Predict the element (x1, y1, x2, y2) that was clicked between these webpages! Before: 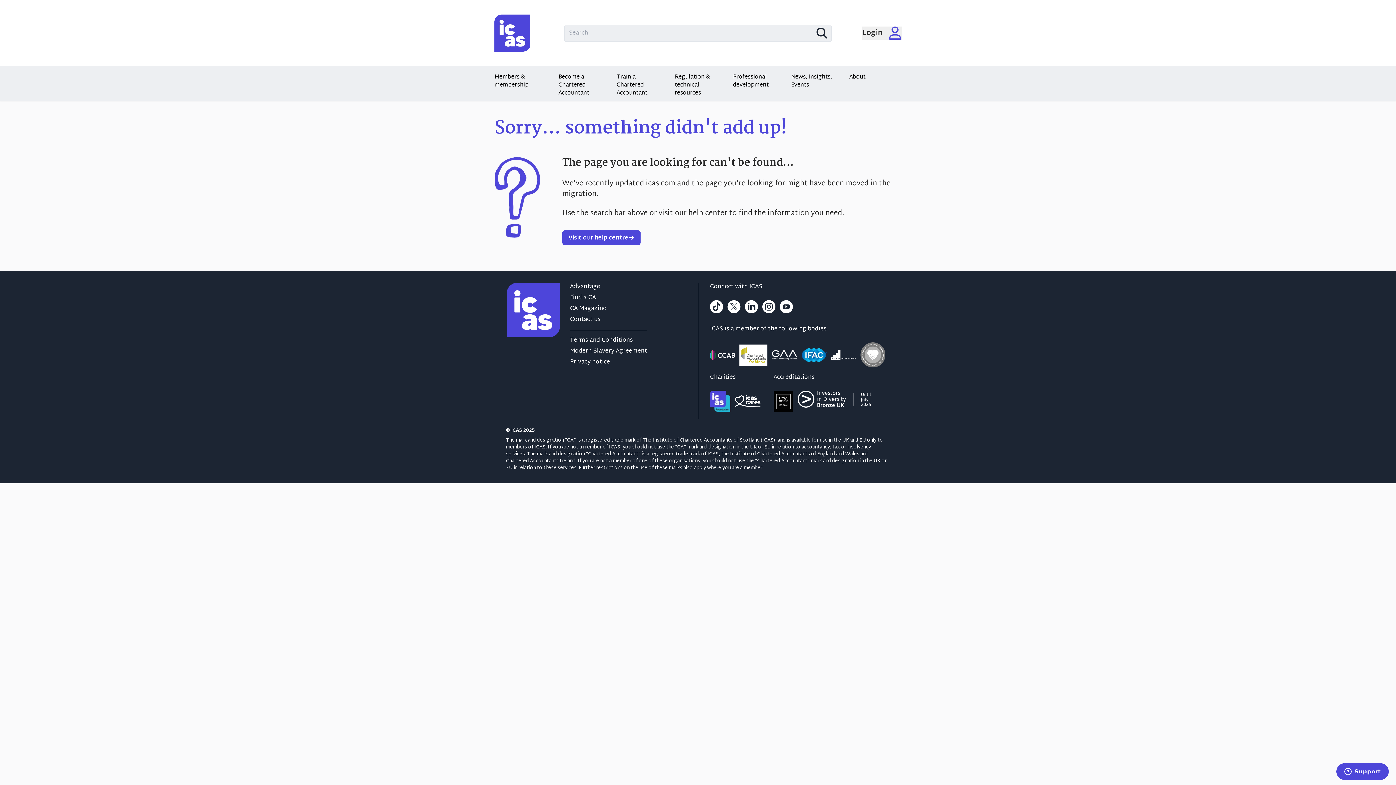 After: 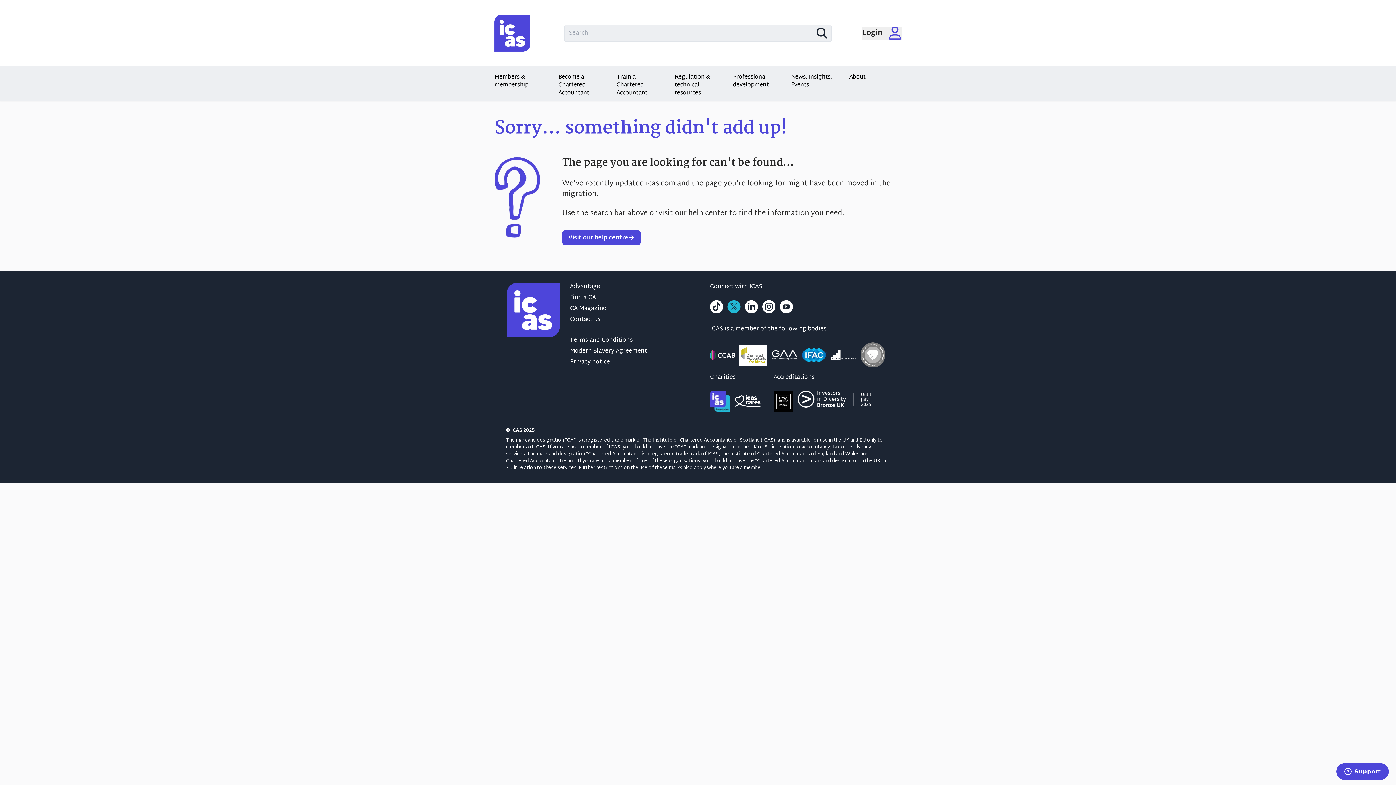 Action: label: Twitter (opens new window) bbox: (727, 300, 740, 313)